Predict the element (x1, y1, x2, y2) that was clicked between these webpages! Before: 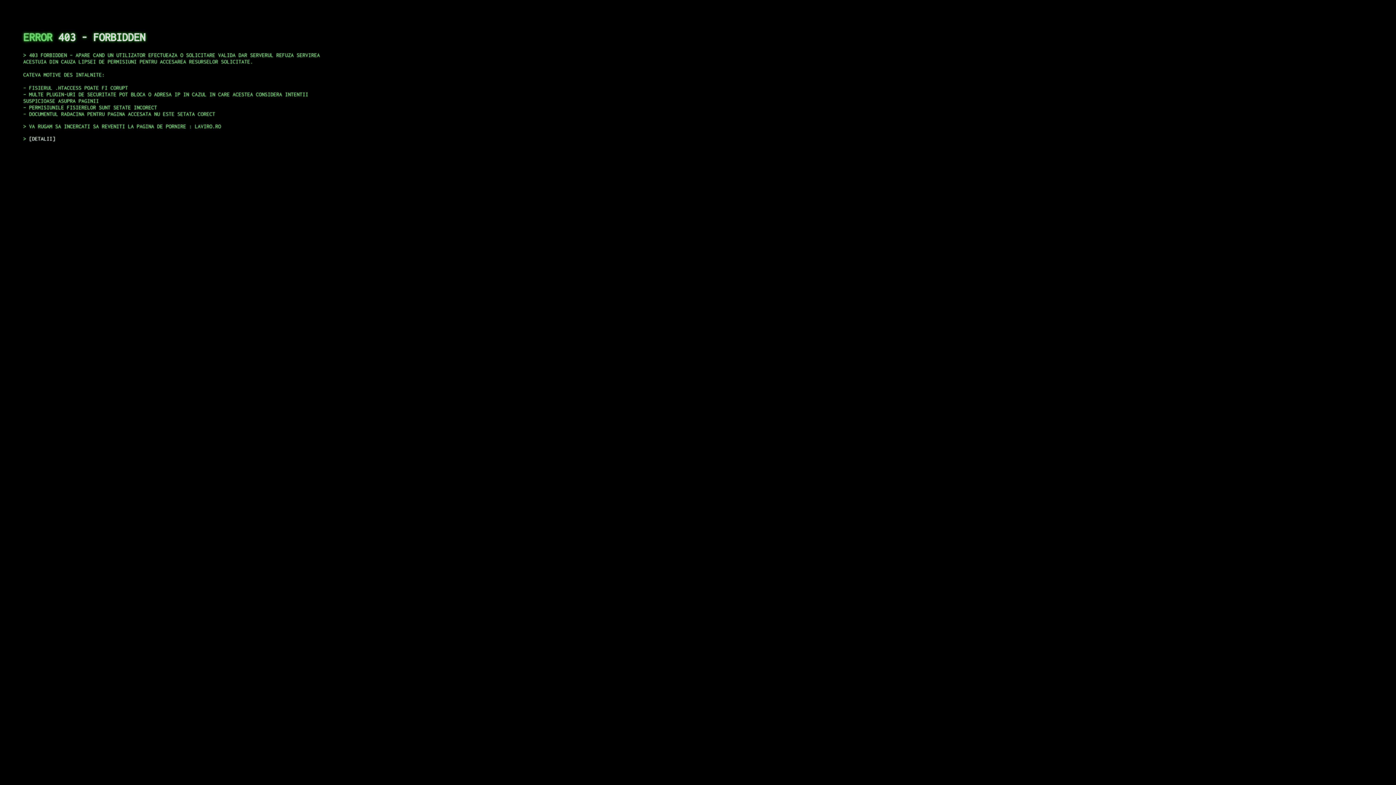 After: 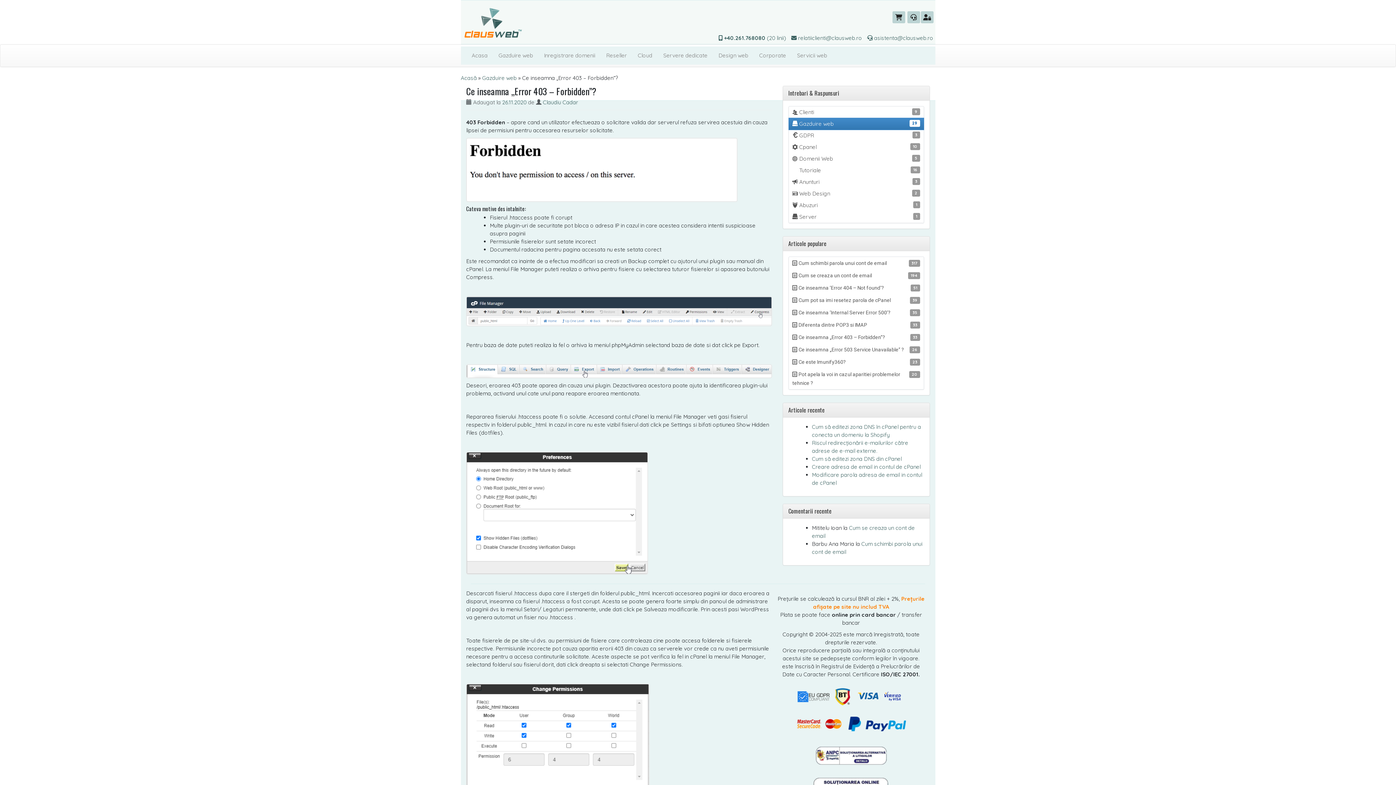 Action: label: DETALII bbox: (29, 135, 55, 141)